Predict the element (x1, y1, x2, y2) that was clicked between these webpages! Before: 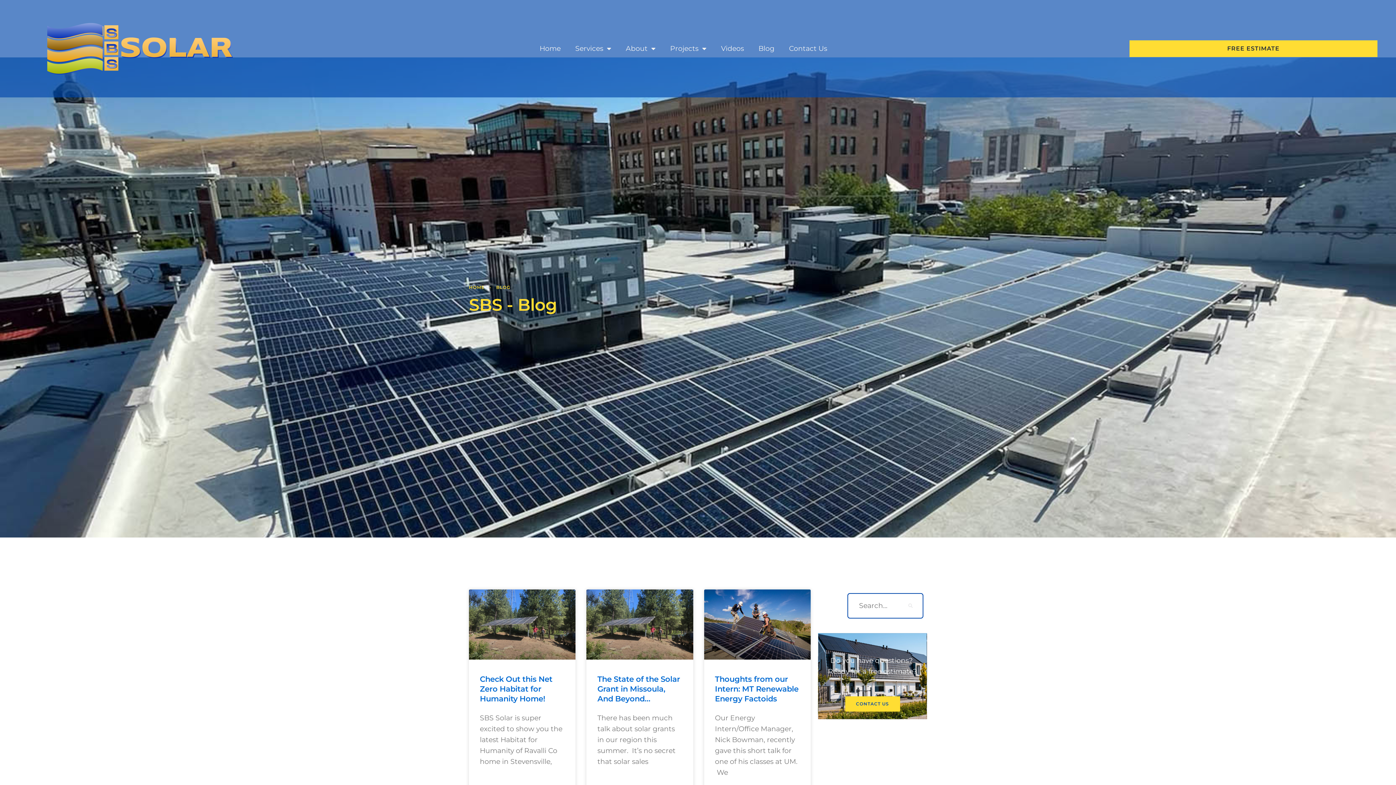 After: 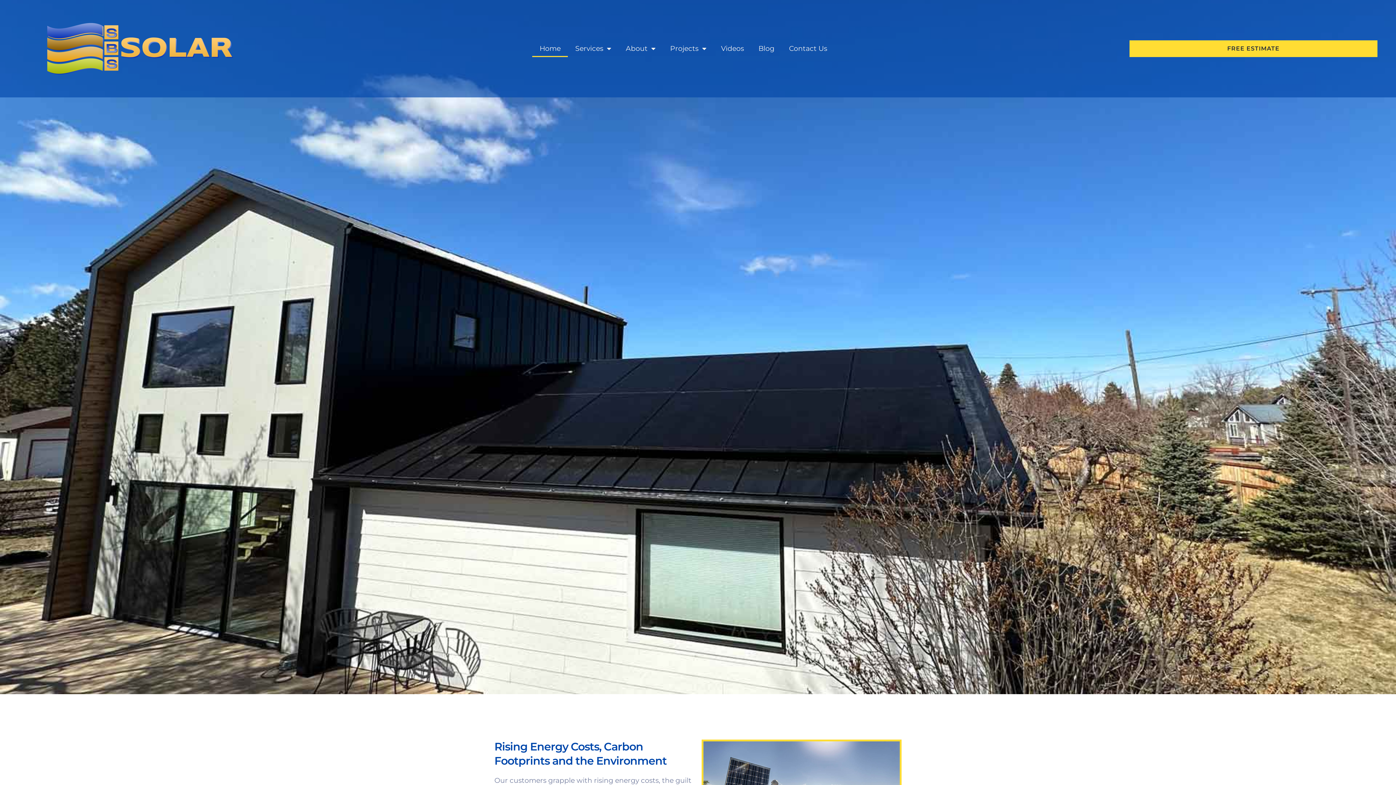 Action: bbox: (0, 0, 237, 97)